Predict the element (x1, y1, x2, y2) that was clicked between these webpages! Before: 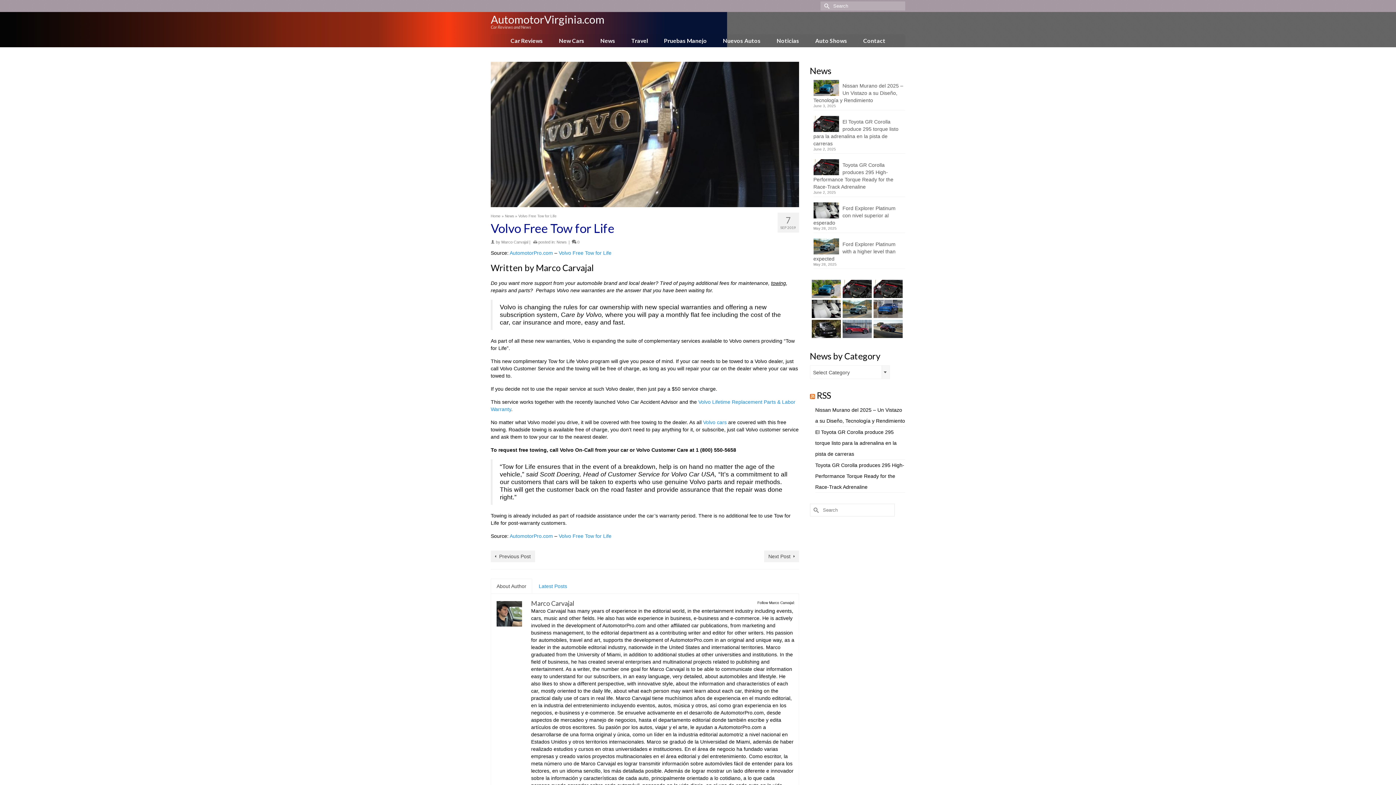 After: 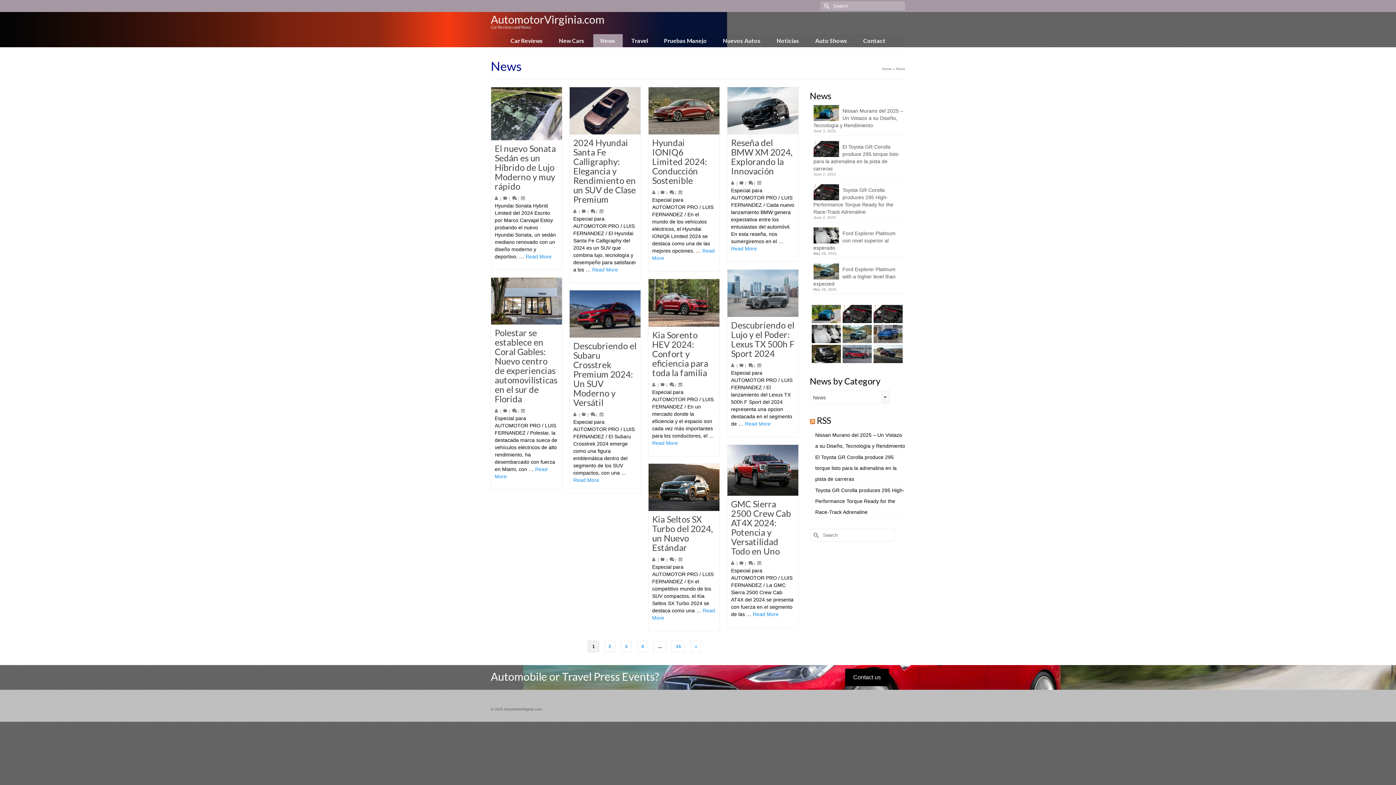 Action: bbox: (556, 239, 566, 244) label: News